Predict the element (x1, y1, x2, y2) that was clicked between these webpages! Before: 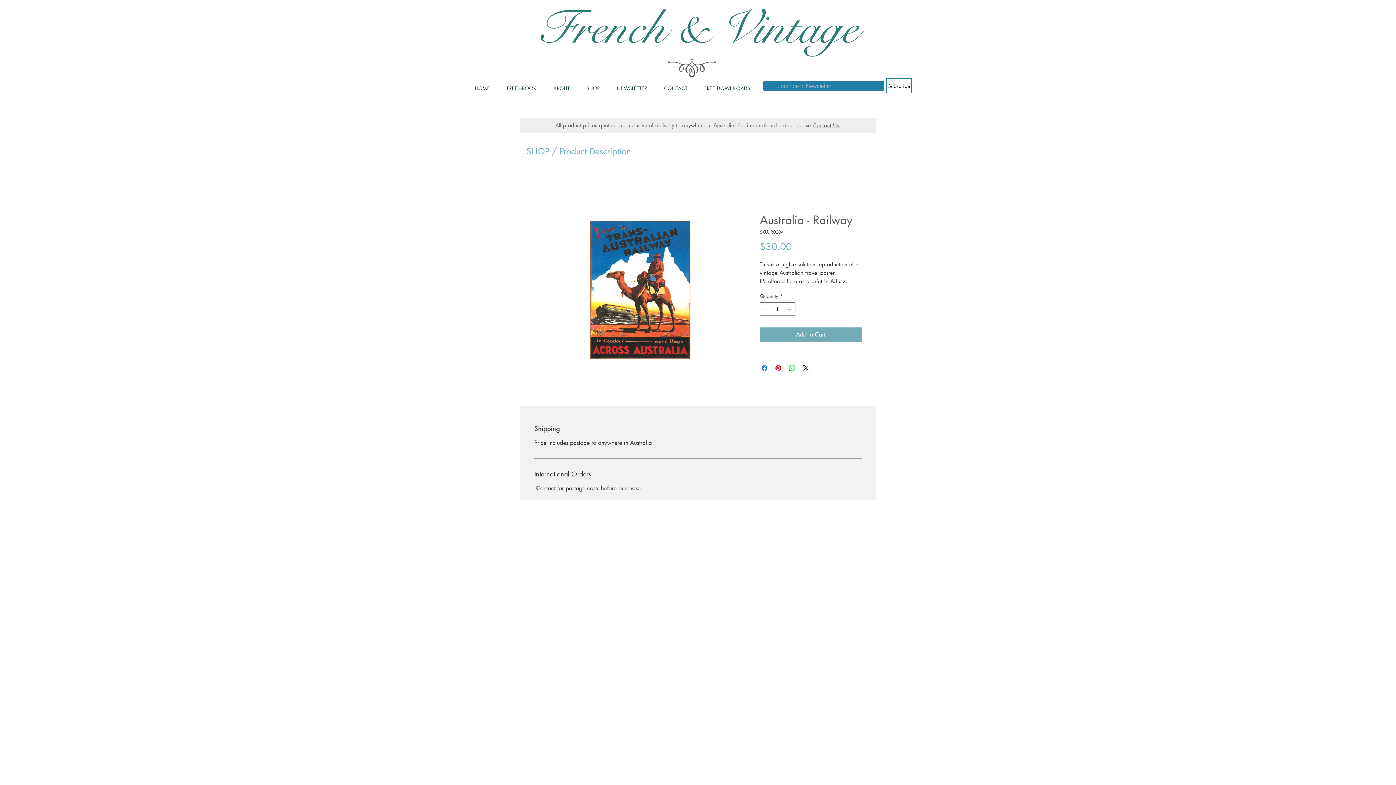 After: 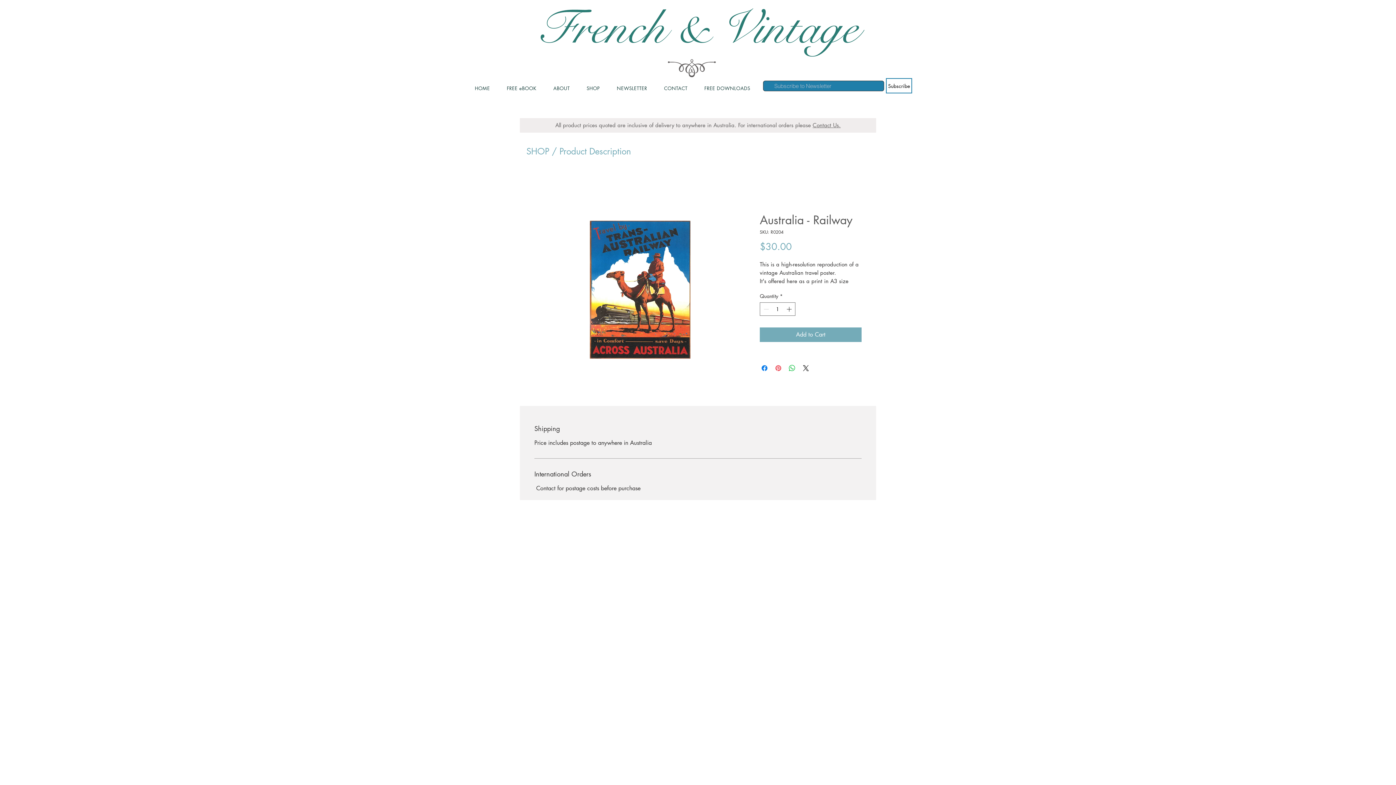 Action: label: Pin on Pinterest bbox: (774, 364, 782, 372)